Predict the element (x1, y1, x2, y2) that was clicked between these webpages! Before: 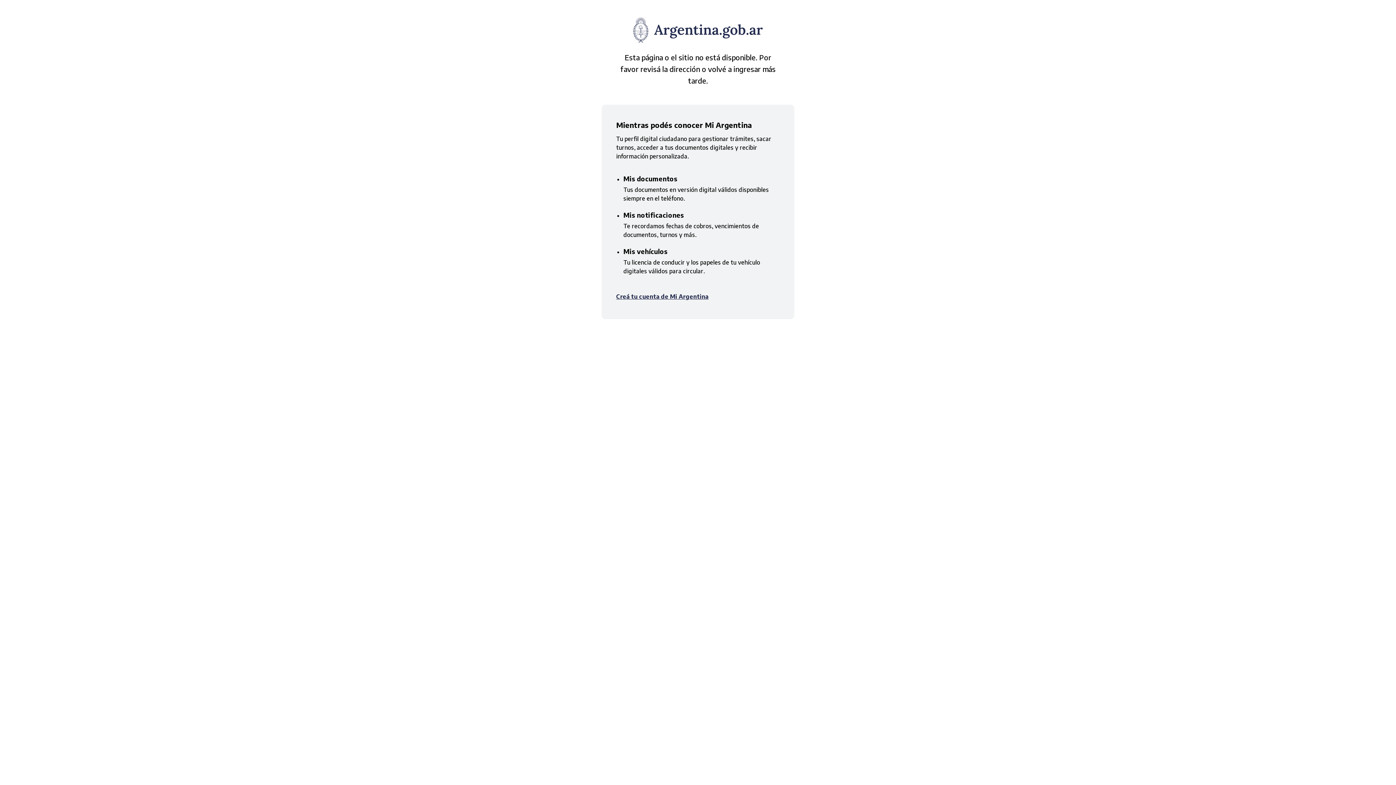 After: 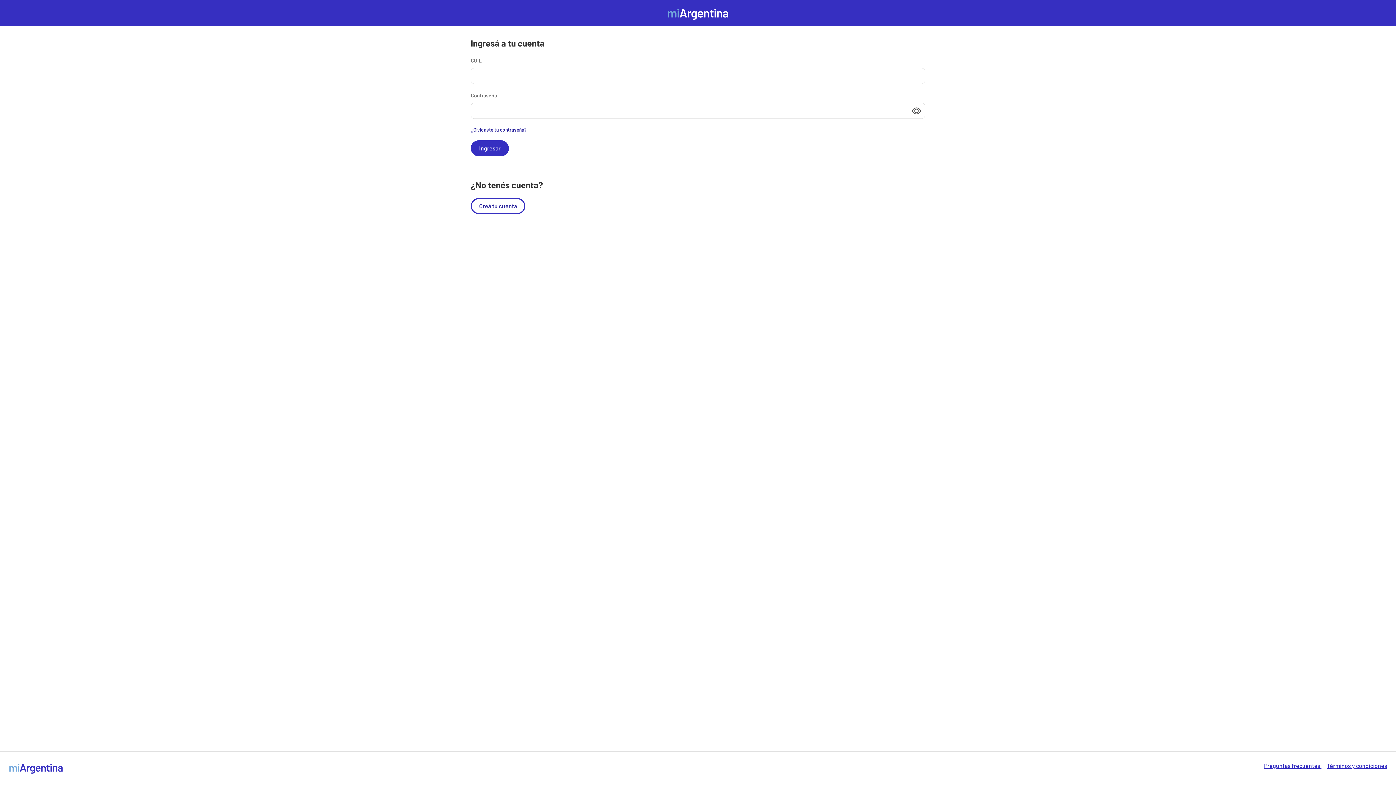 Action: bbox: (616, 293, 708, 300) label: Creá tu cuenta de Mi Argentina